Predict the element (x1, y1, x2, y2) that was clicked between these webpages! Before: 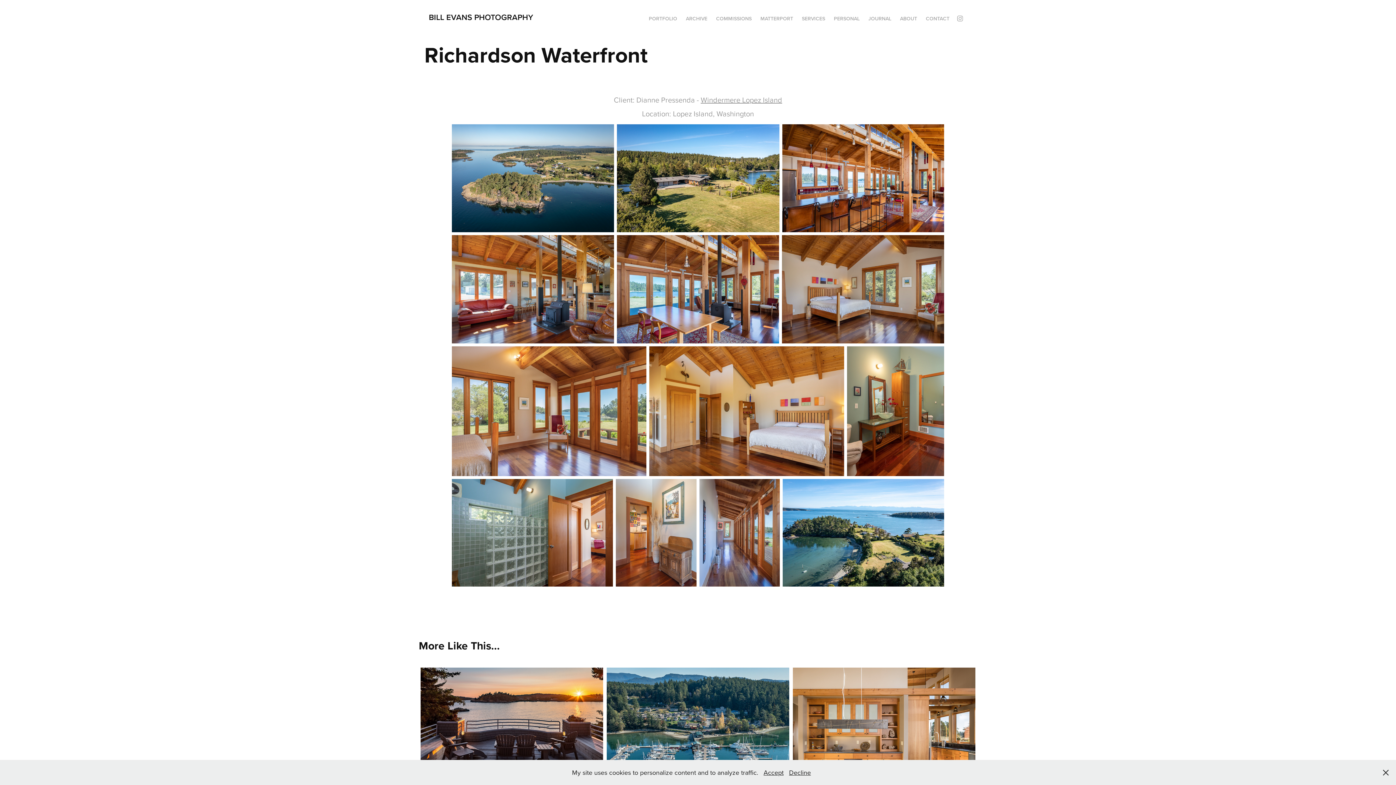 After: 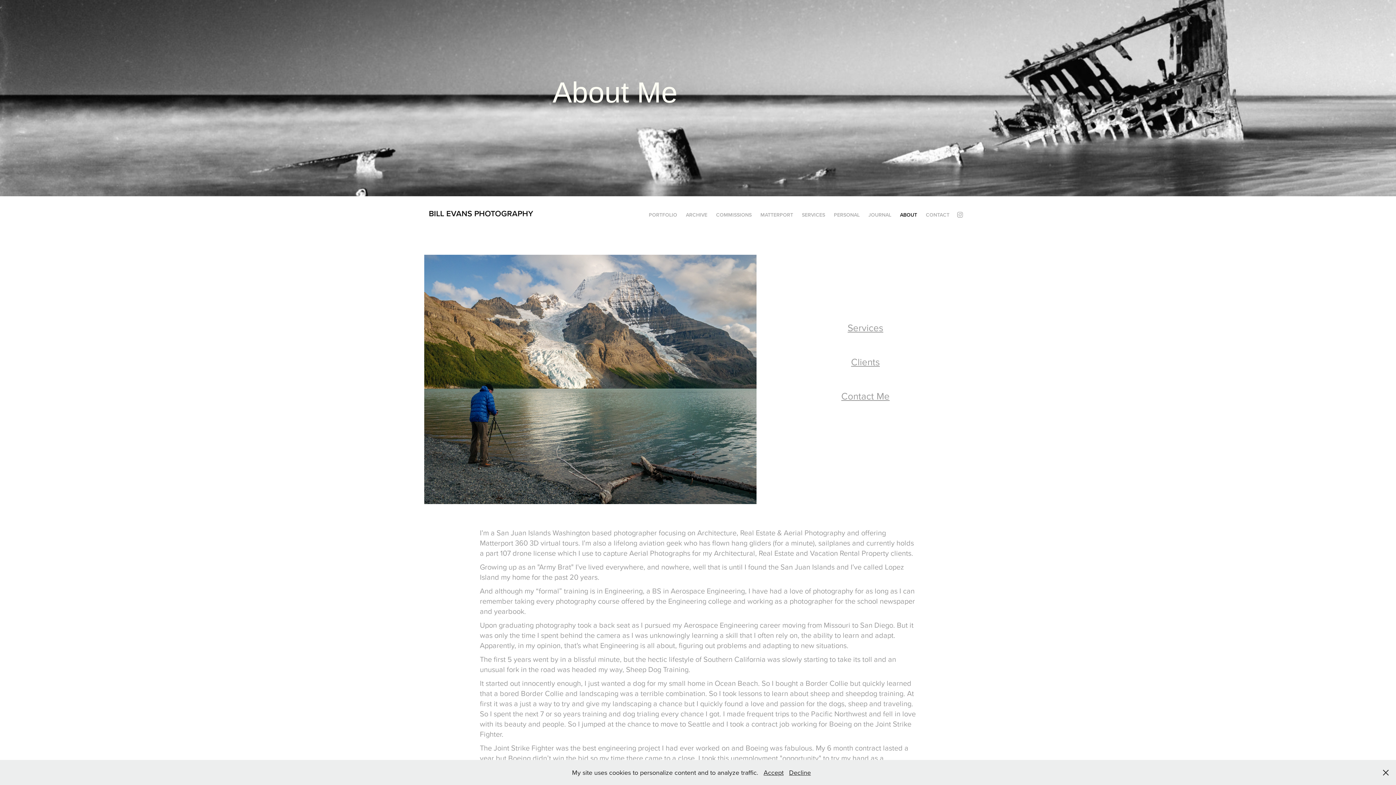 Action: label: ABOUT bbox: (900, 14, 917, 22)